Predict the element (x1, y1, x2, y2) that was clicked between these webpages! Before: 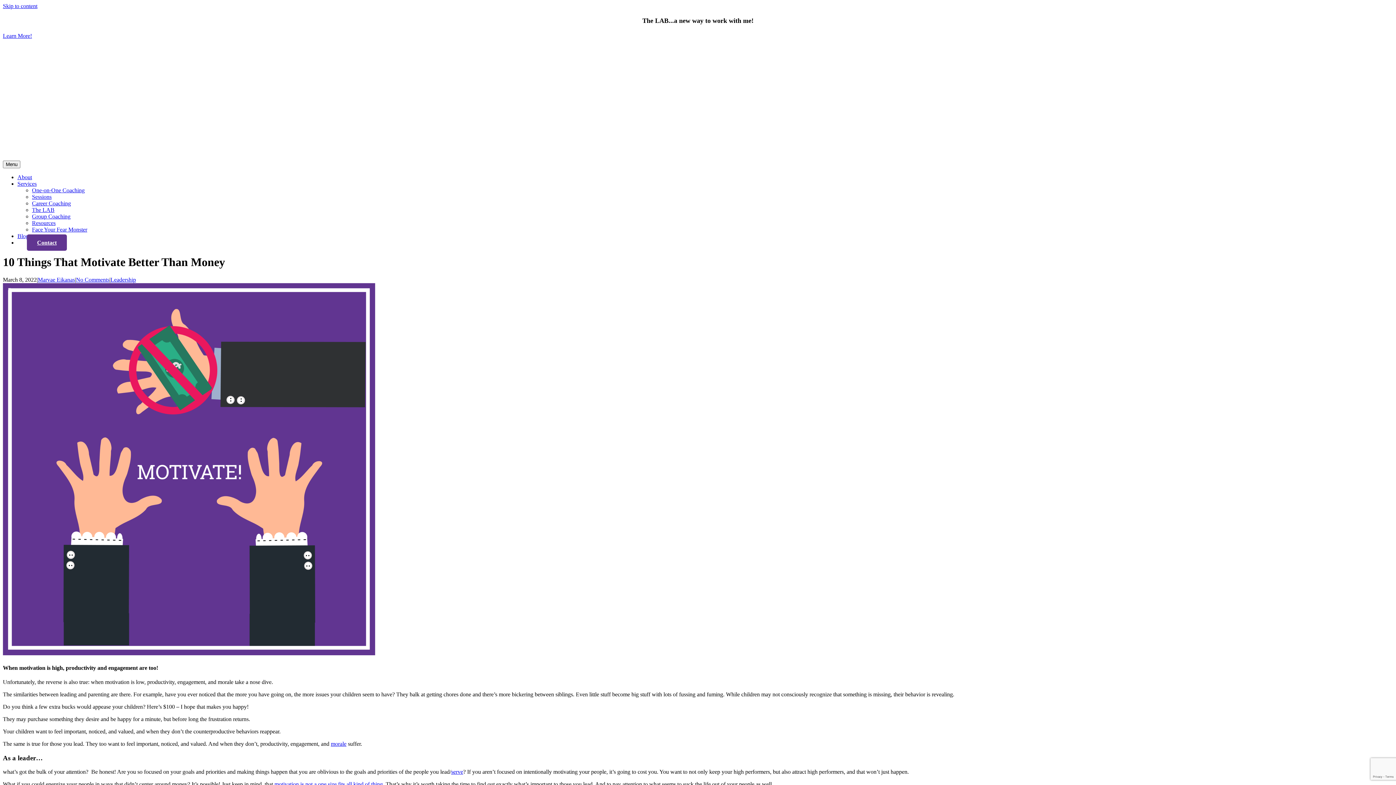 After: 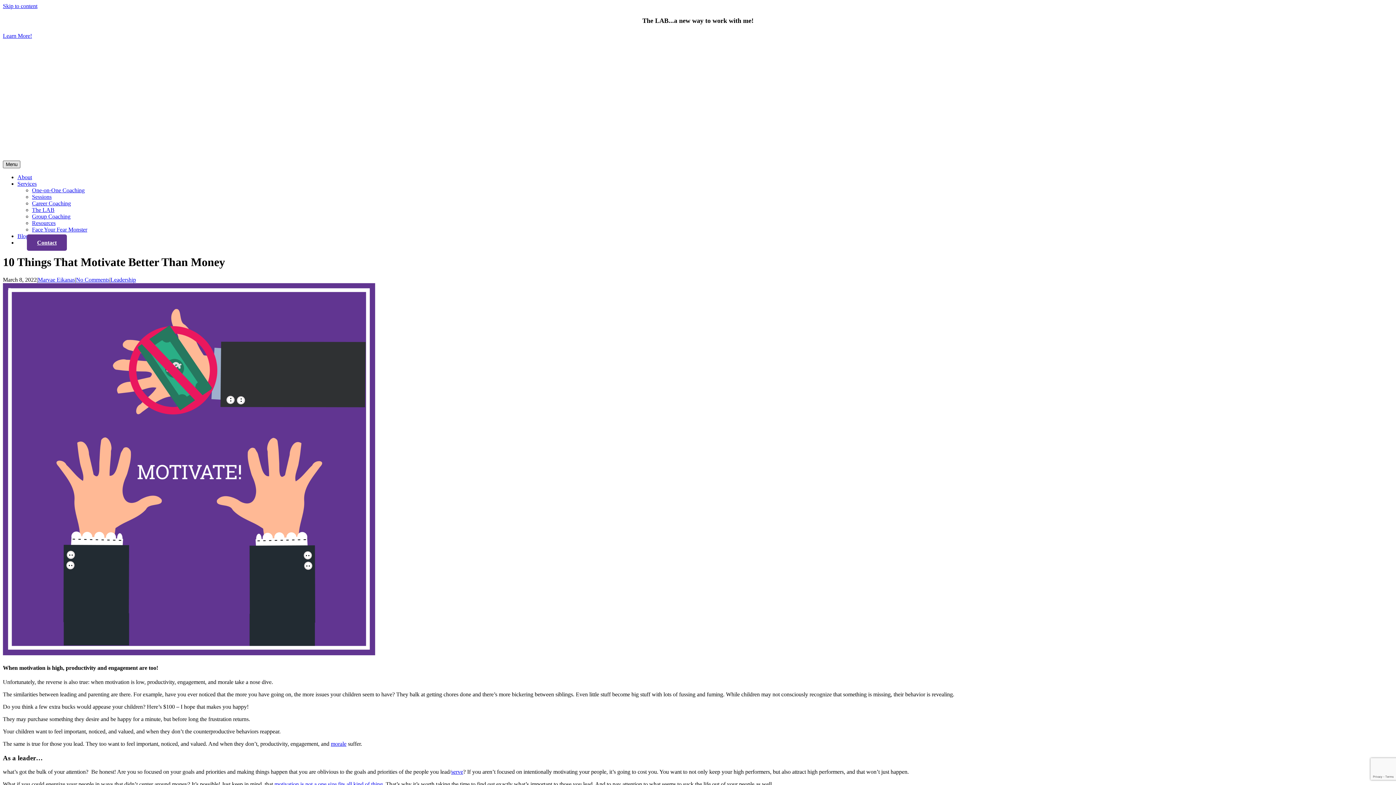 Action: label: Menu bbox: (2, 160, 20, 168)